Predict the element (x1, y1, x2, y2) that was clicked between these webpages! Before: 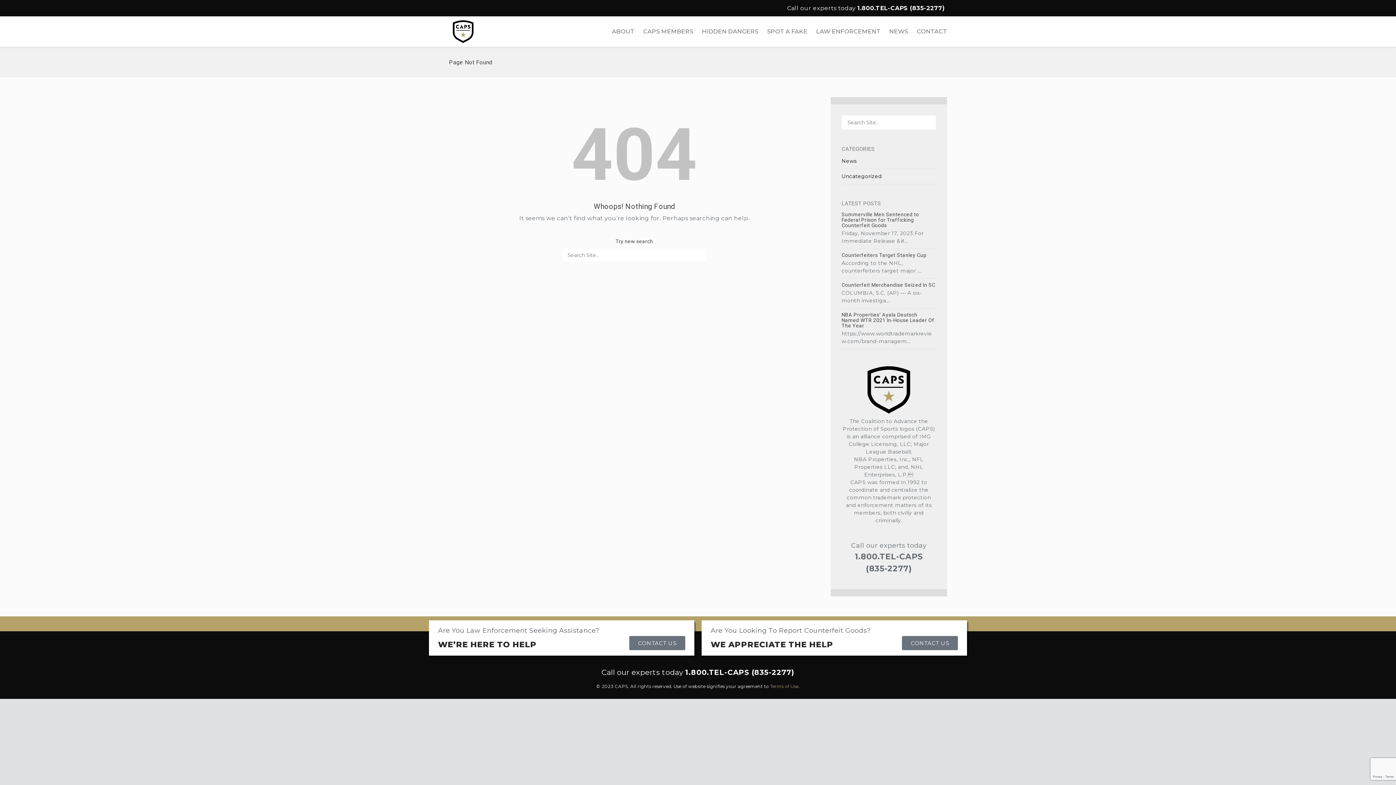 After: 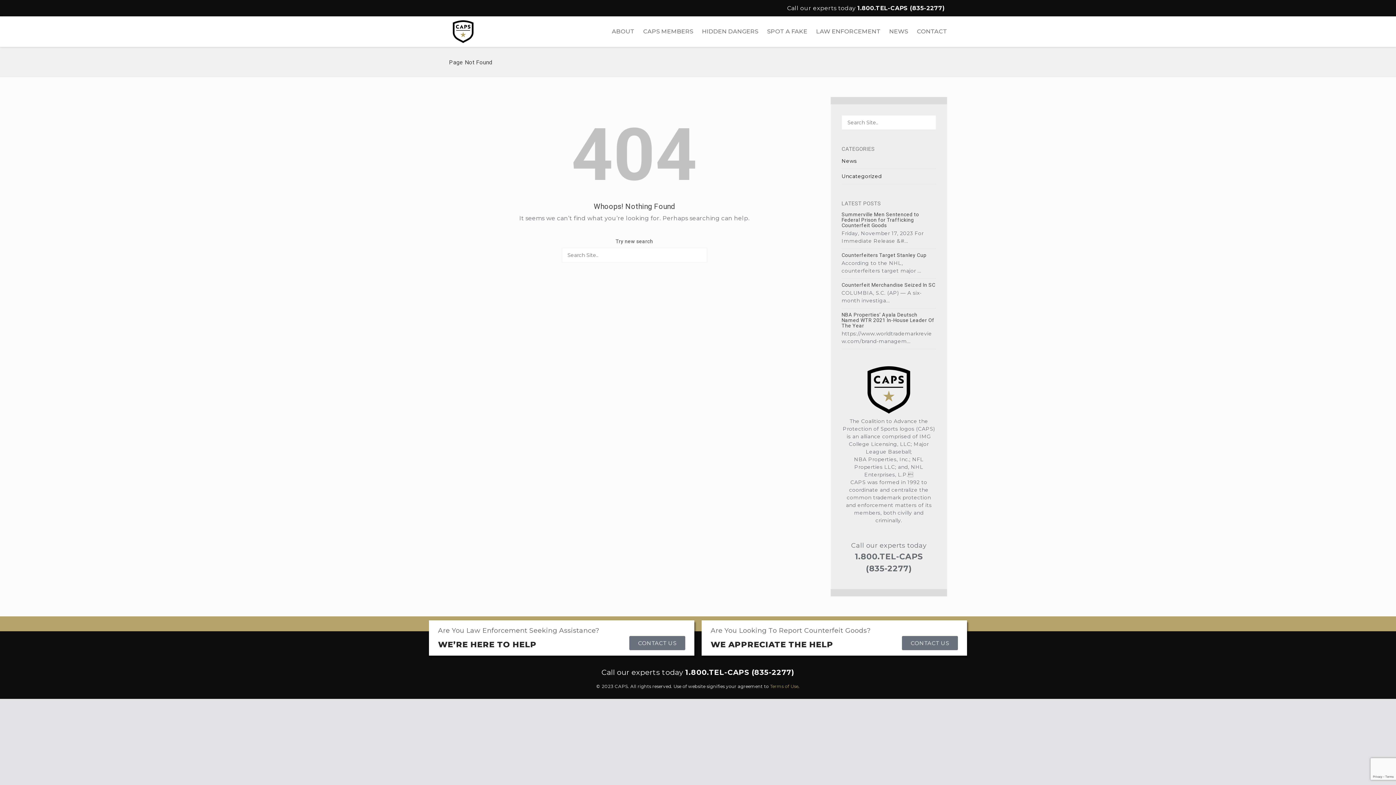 Action: bbox: (785, 2, 787, 9)